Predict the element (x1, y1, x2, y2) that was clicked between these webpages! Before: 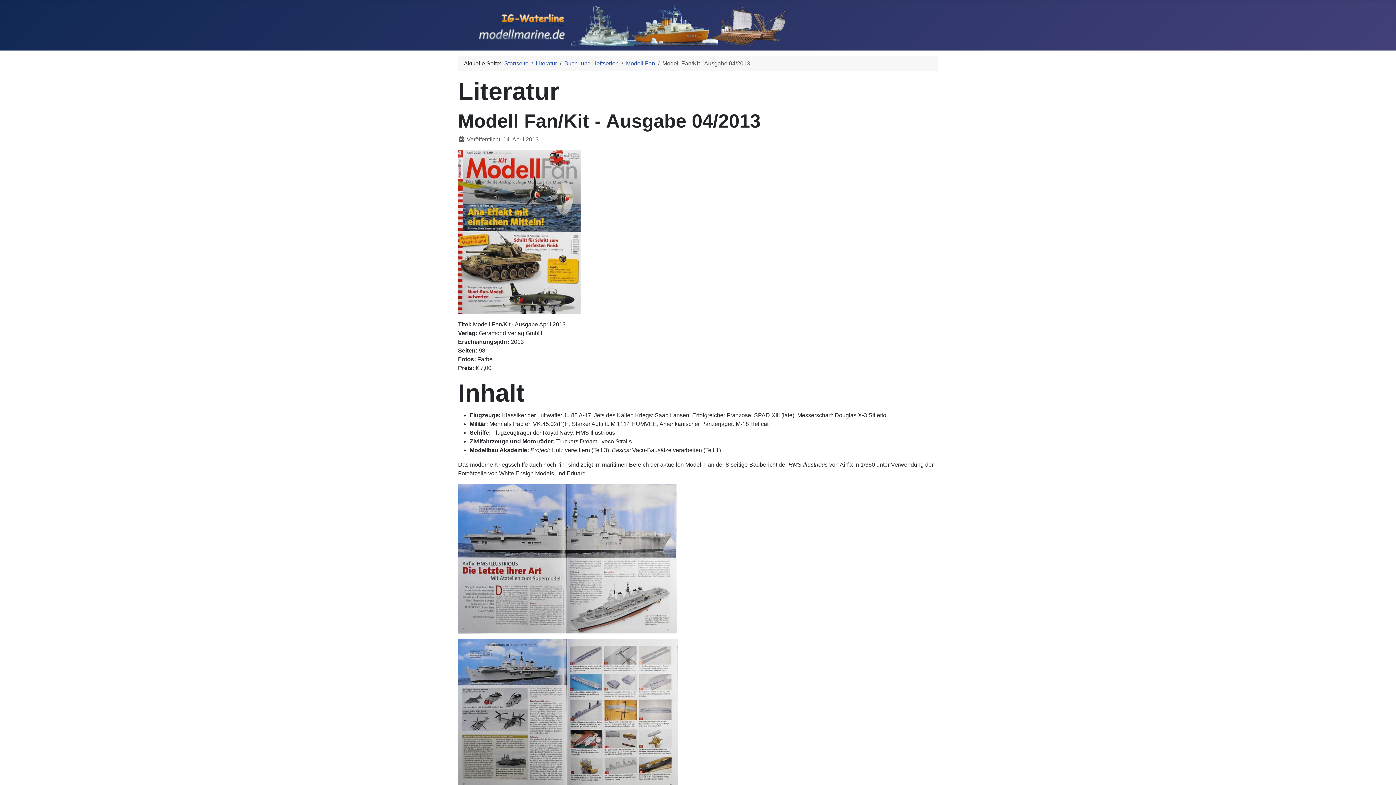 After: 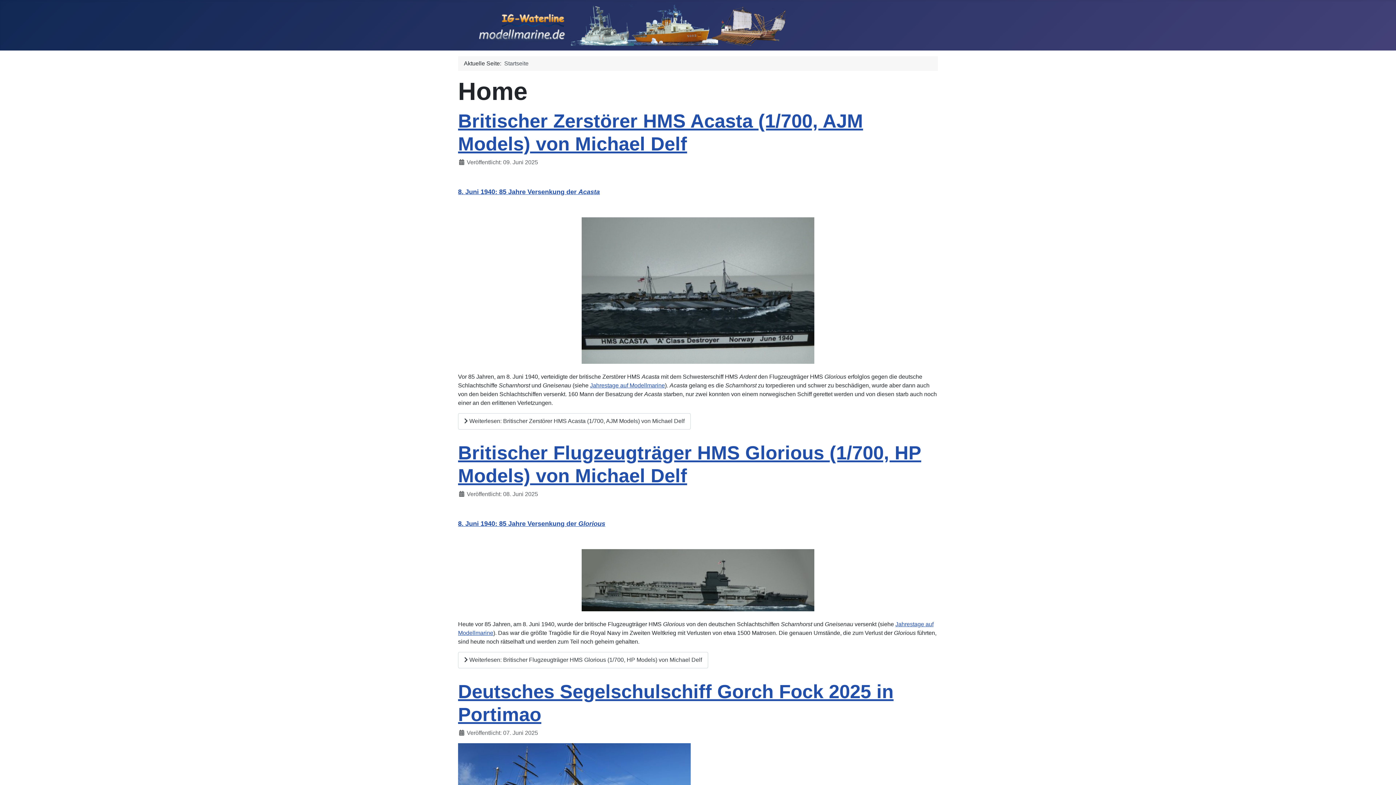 Action: label: Startseite bbox: (504, 60, 528, 66)